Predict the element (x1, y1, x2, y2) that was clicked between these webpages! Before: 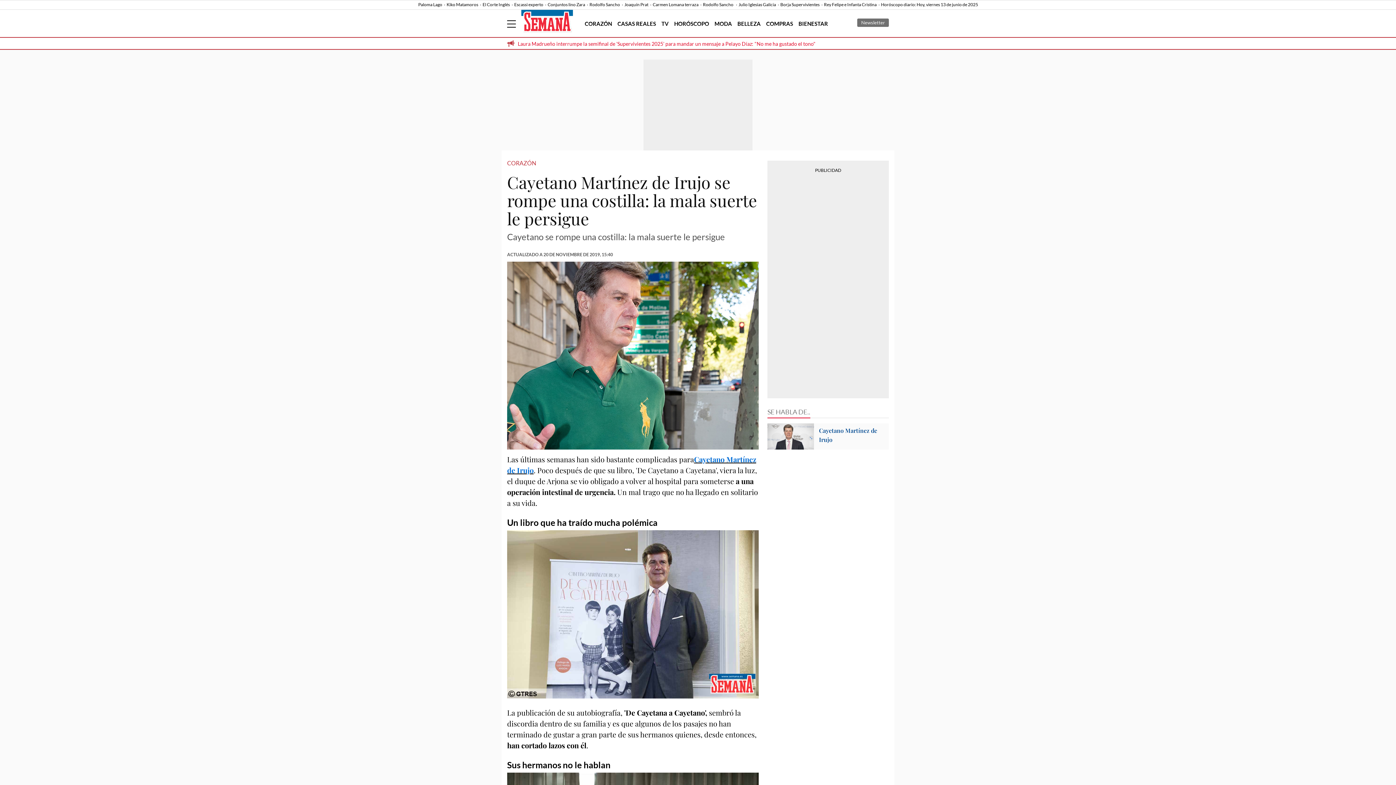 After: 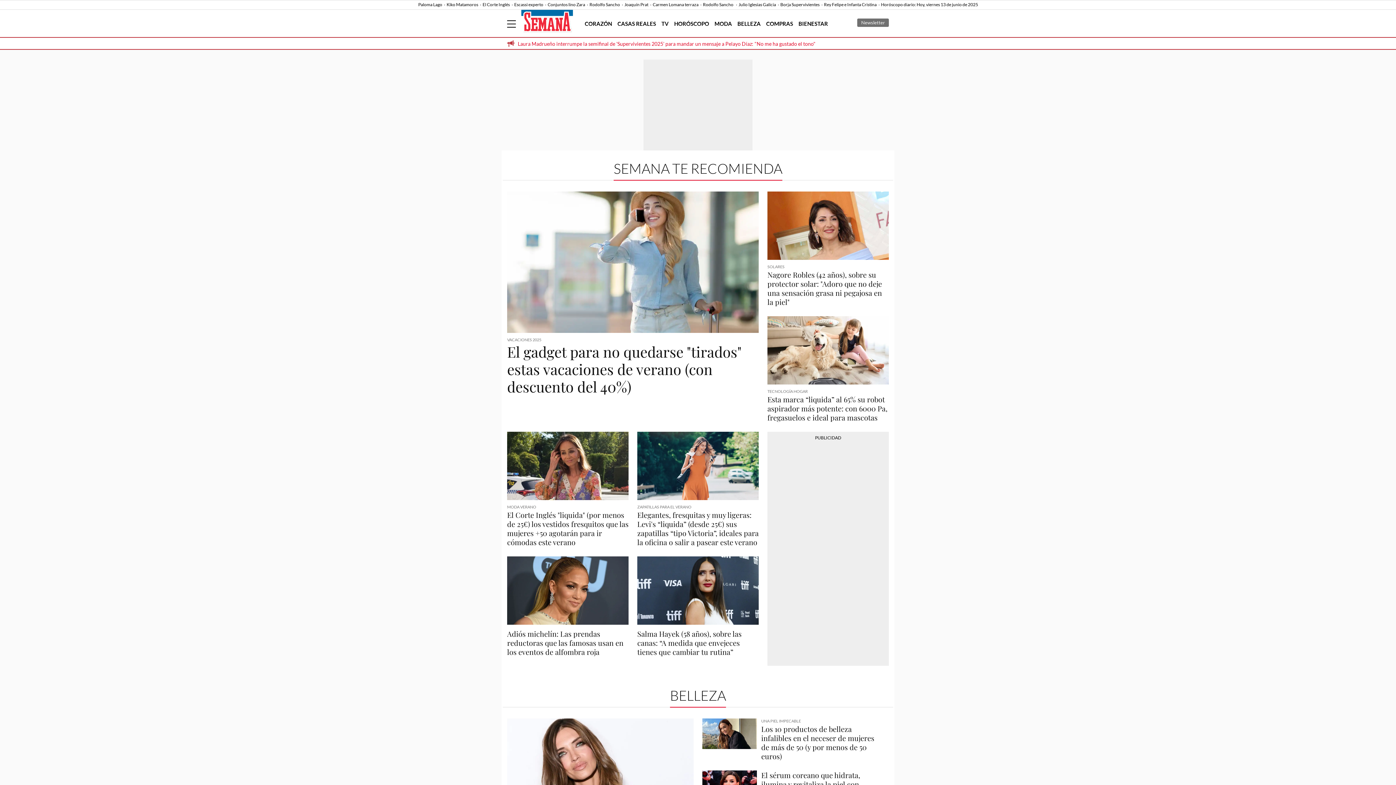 Action: label: COMPRAS bbox: (766, 20, 793, 26)